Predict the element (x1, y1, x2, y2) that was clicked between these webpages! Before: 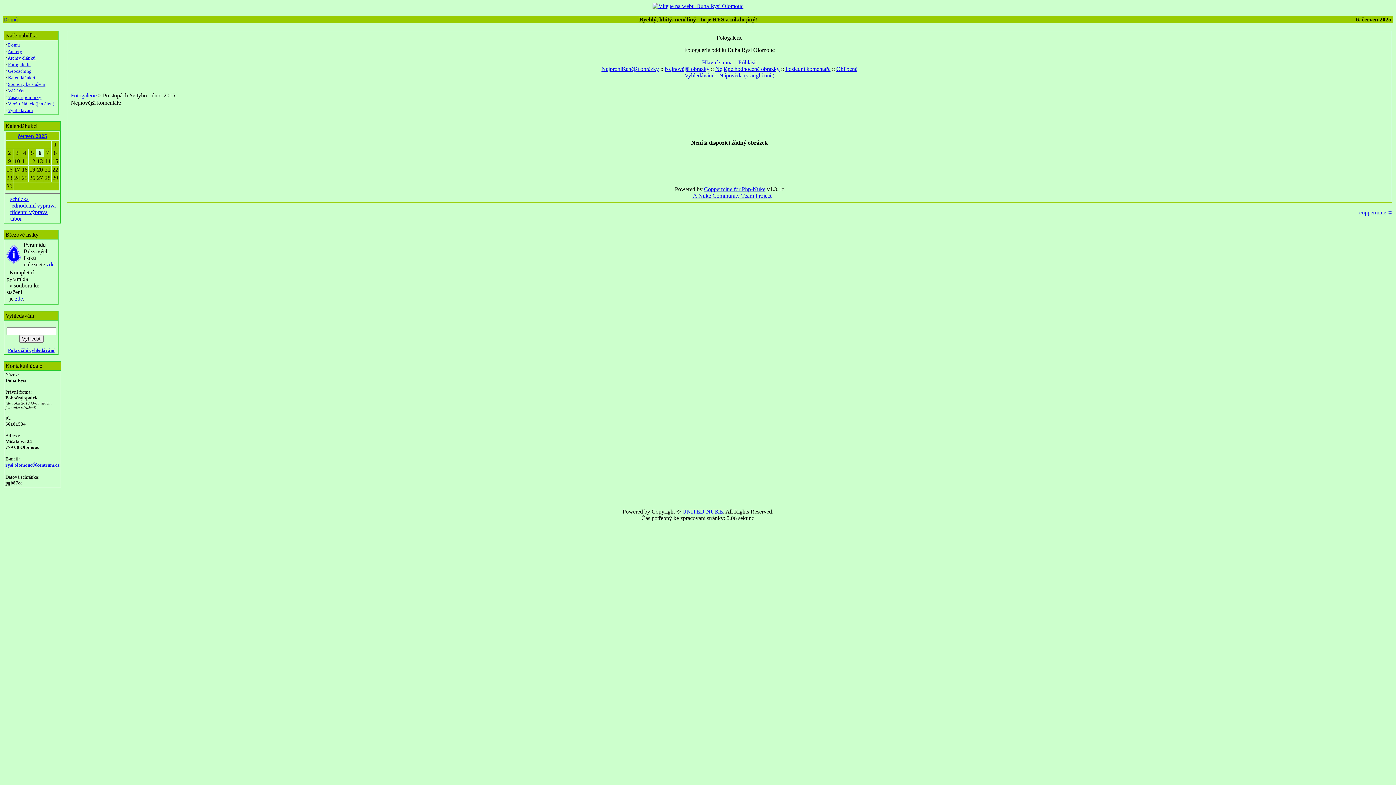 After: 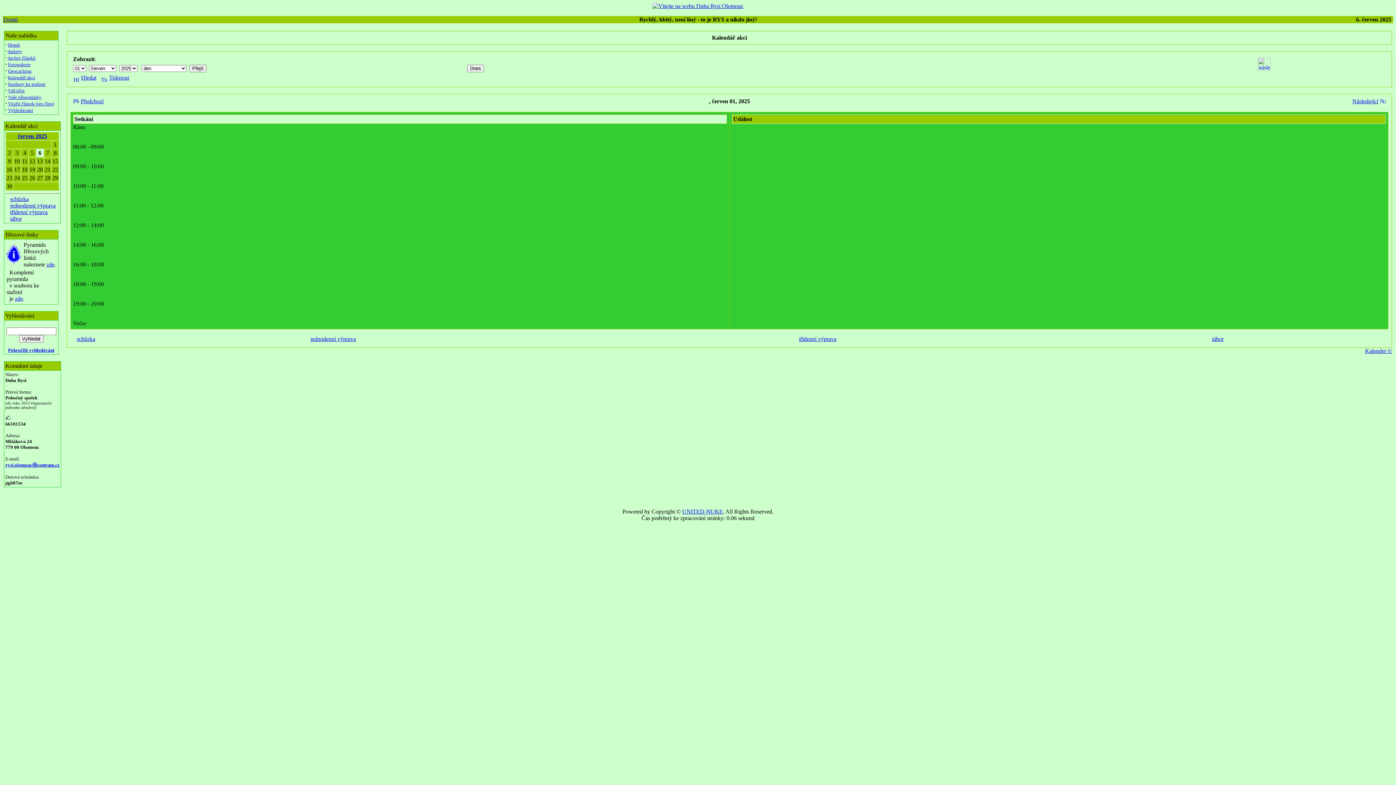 Action: bbox: (53, 141, 56, 147) label: 1